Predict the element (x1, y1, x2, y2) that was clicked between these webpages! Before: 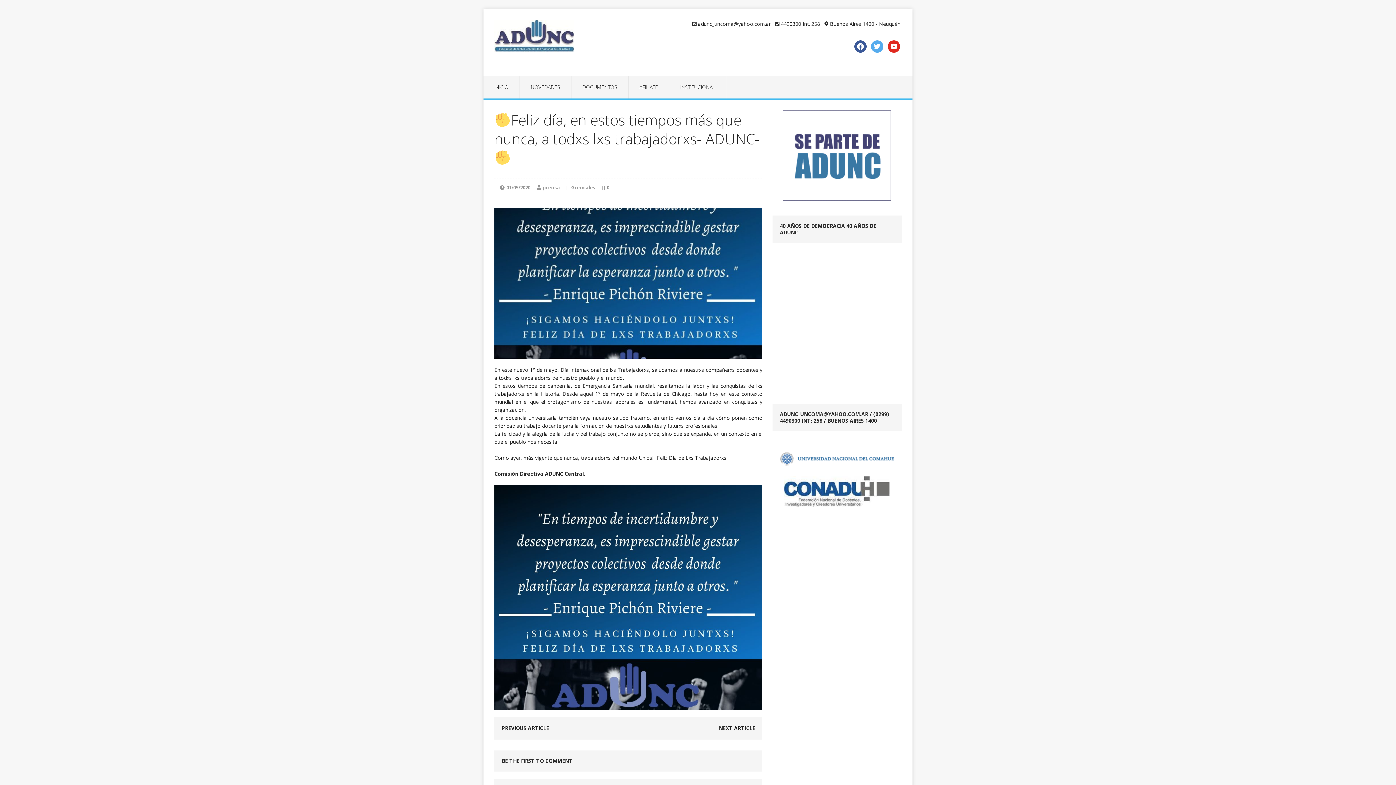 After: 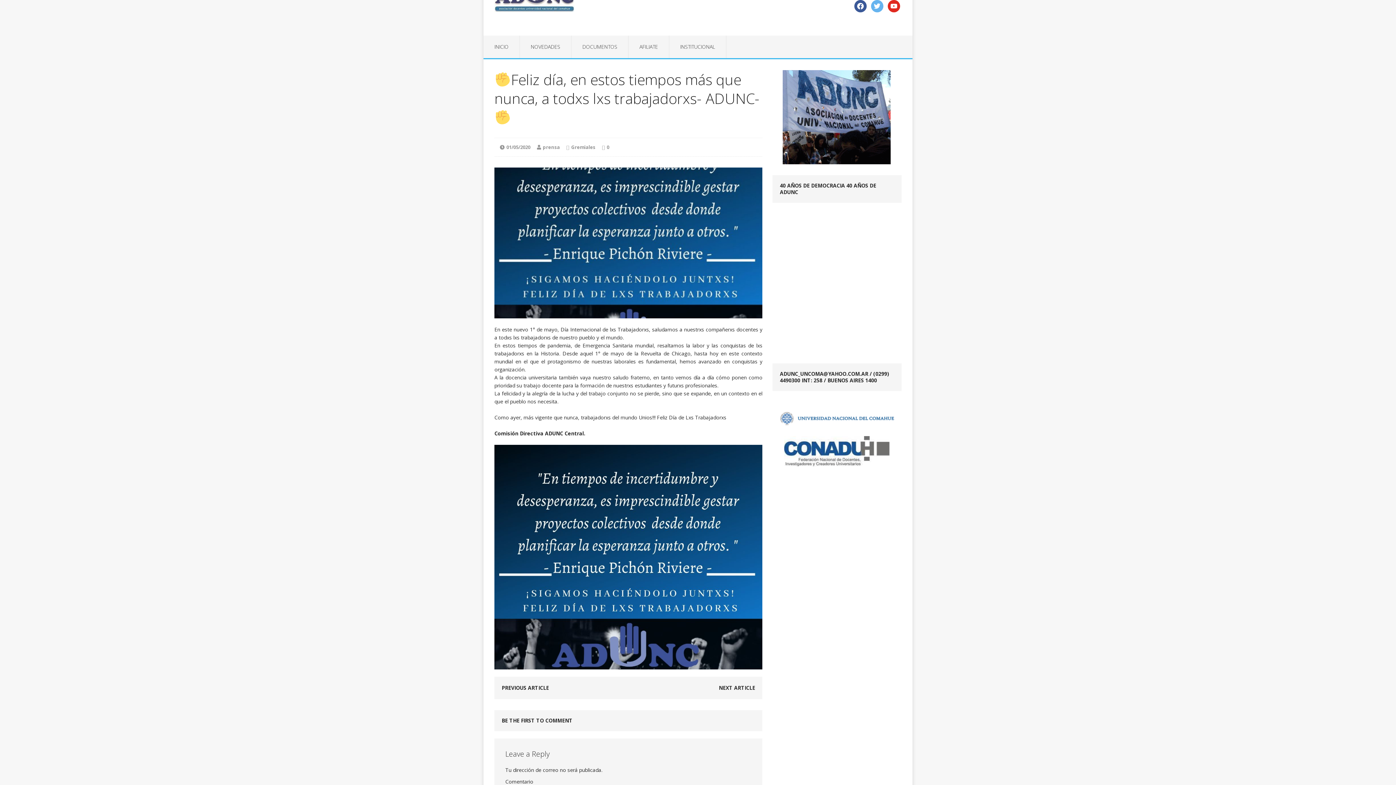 Action: bbox: (871, 42, 883, 49) label: twitter